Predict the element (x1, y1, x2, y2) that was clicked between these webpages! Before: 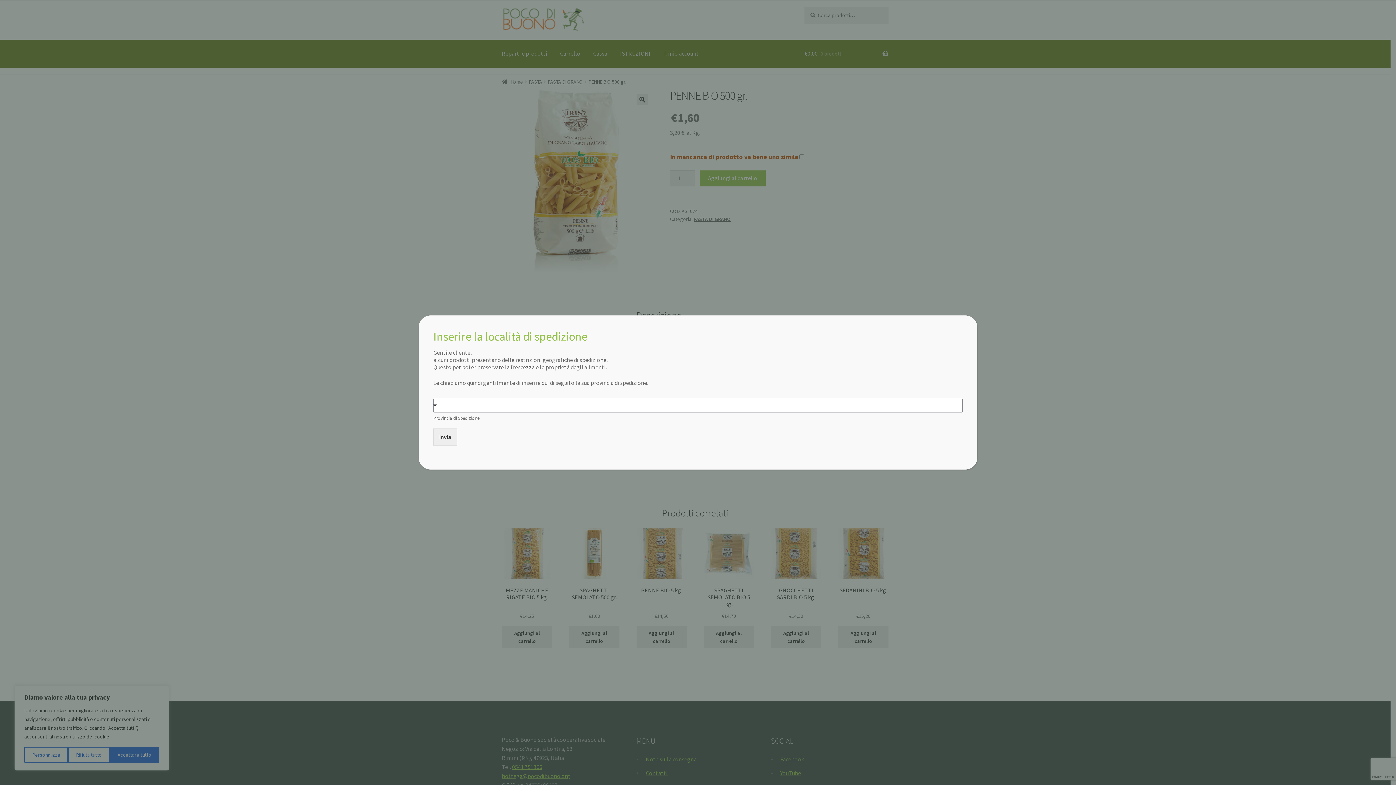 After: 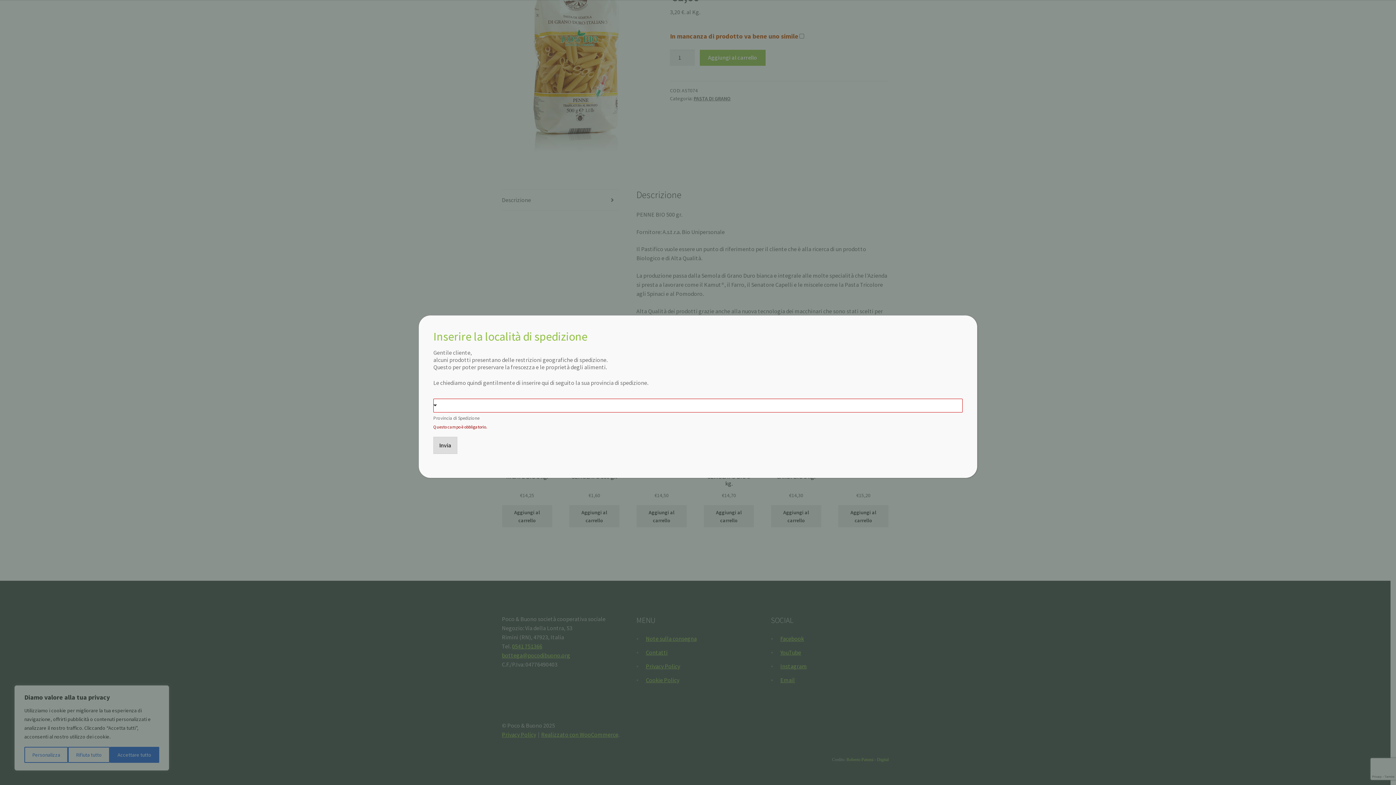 Action: label: Invia bbox: (433, 428, 457, 445)